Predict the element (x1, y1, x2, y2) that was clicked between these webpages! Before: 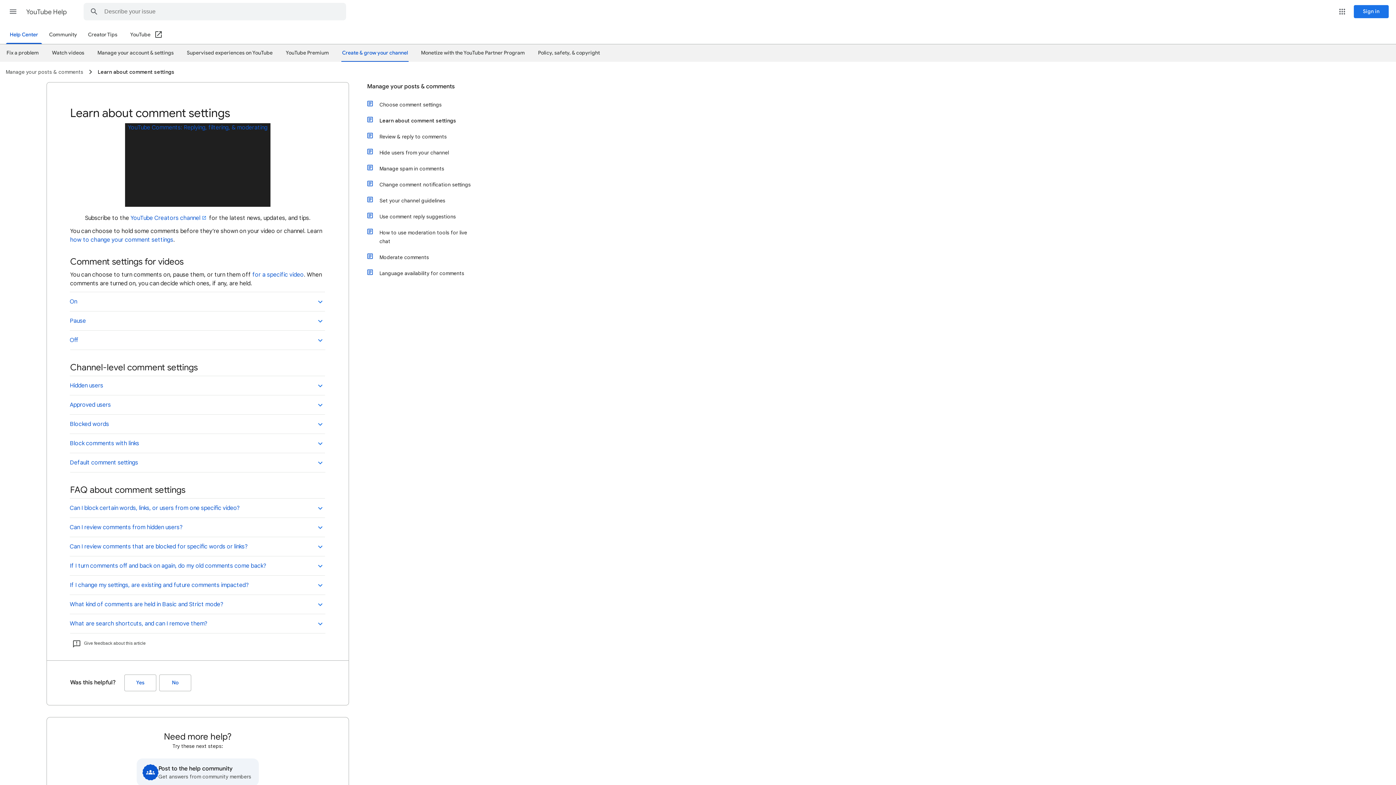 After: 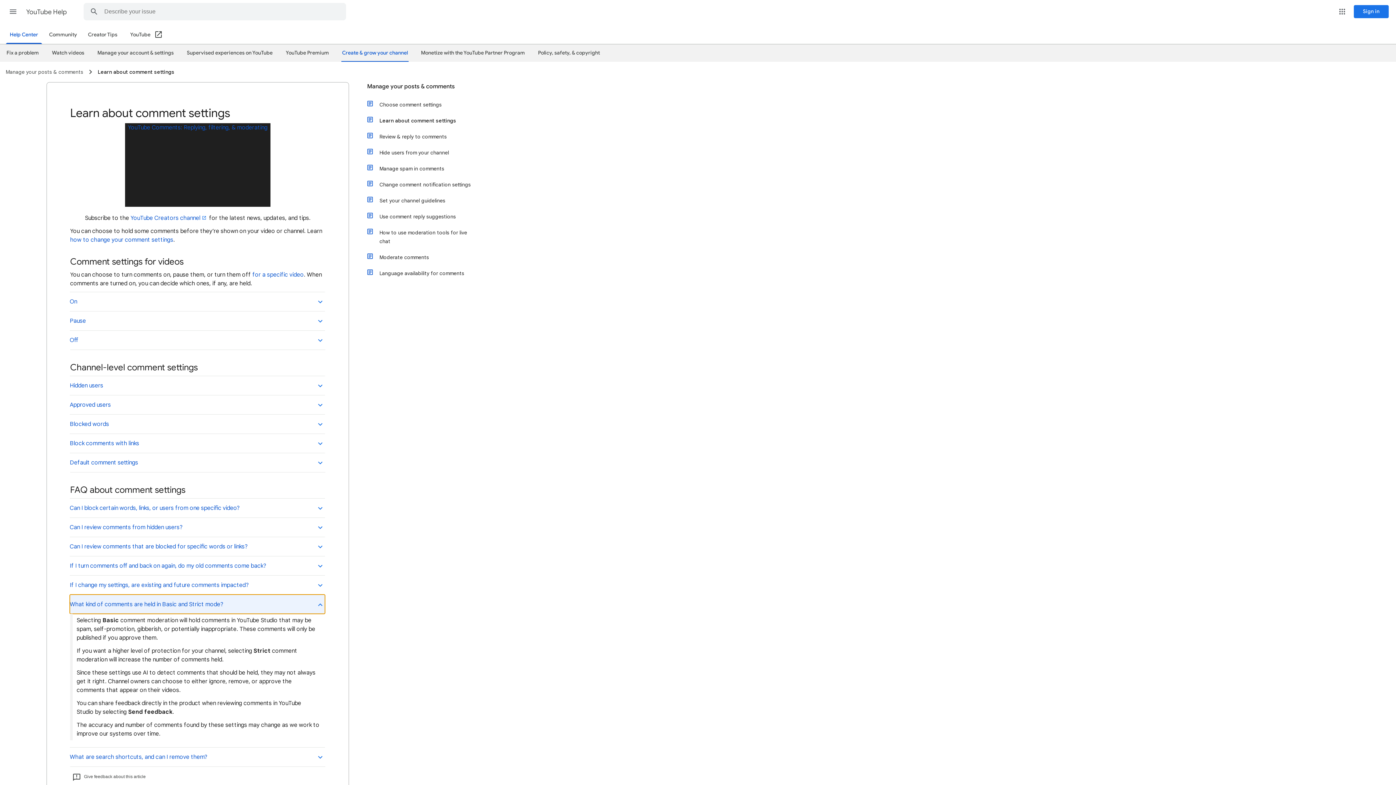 Action: label: What kind of comments are held in Basic and Strict mode? bbox: (69, 594, 325, 614)